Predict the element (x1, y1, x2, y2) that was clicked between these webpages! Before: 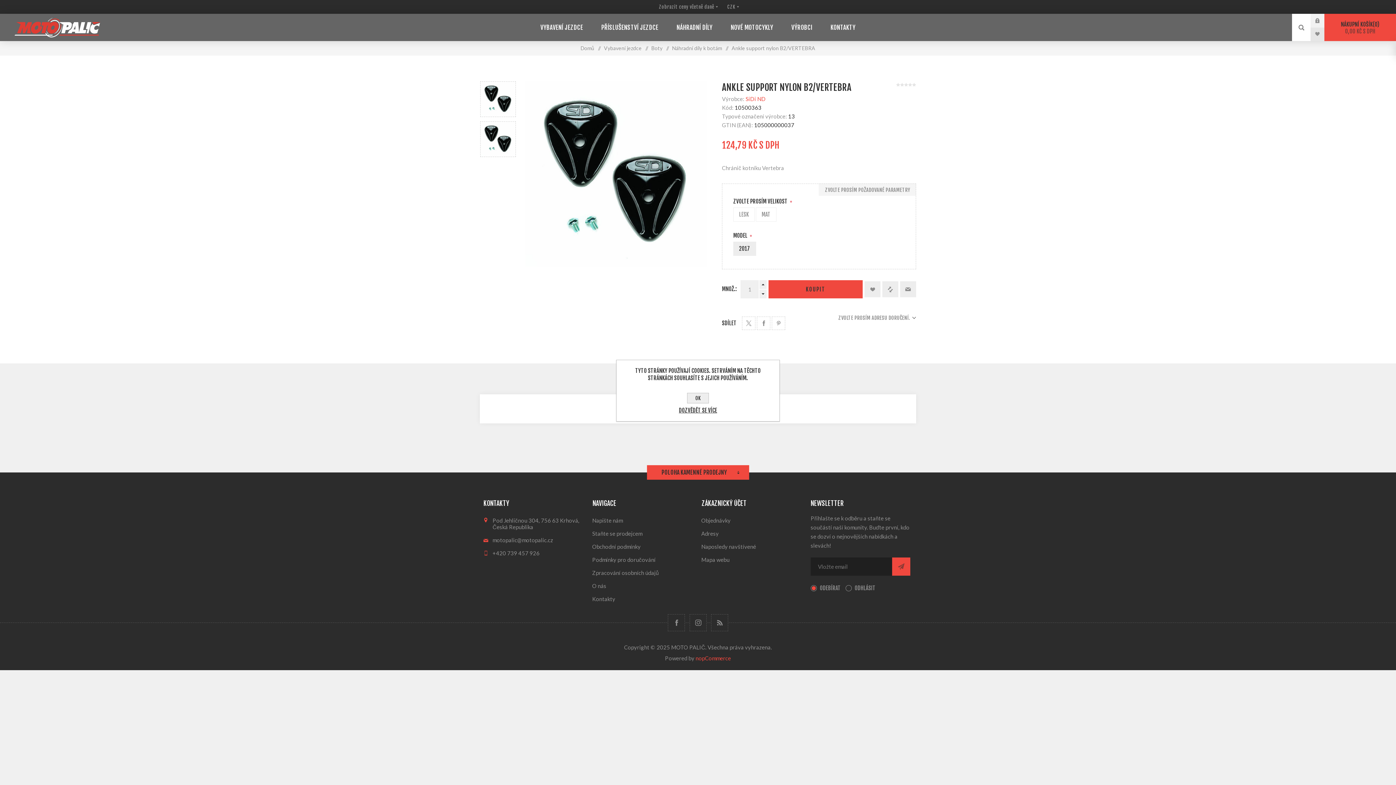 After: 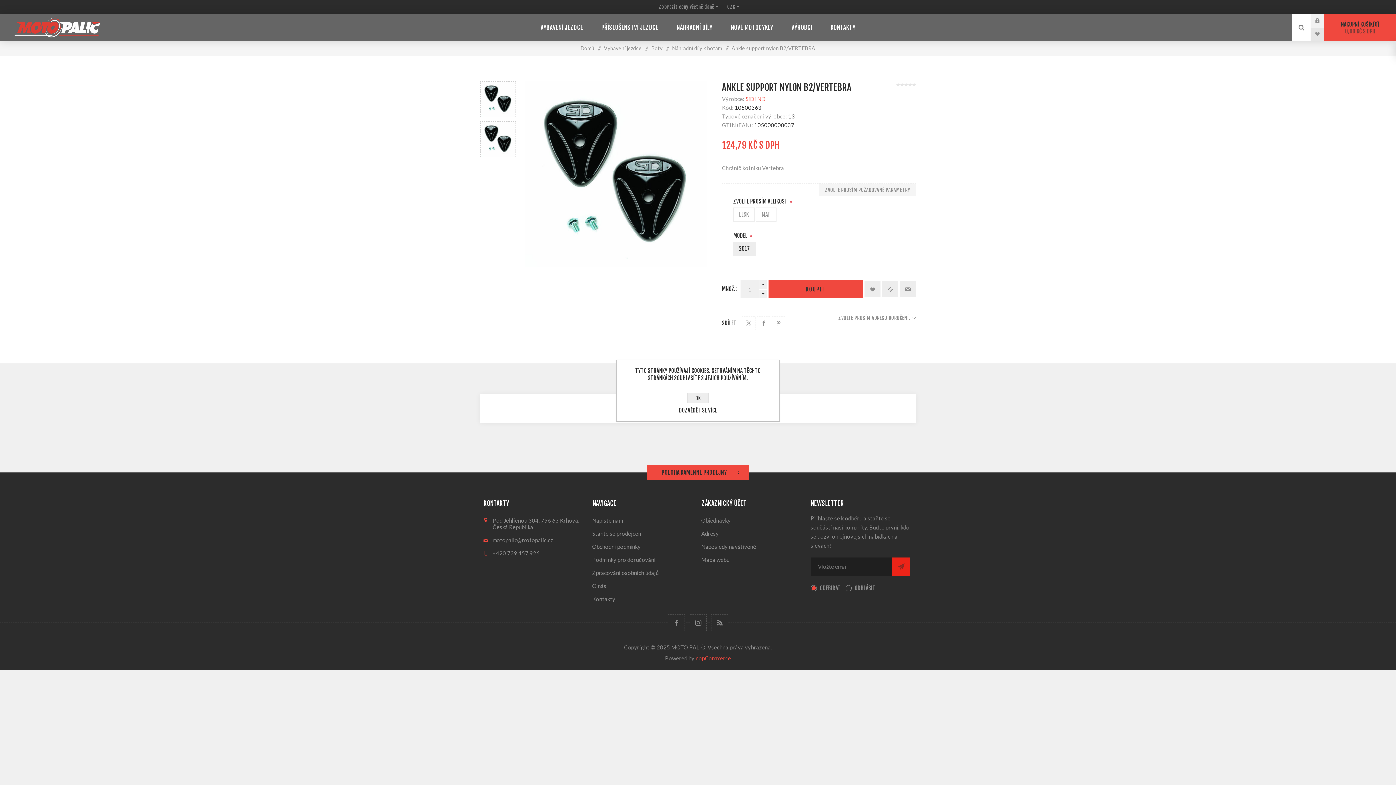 Action: bbox: (892, 557, 910, 576) label: Poslat